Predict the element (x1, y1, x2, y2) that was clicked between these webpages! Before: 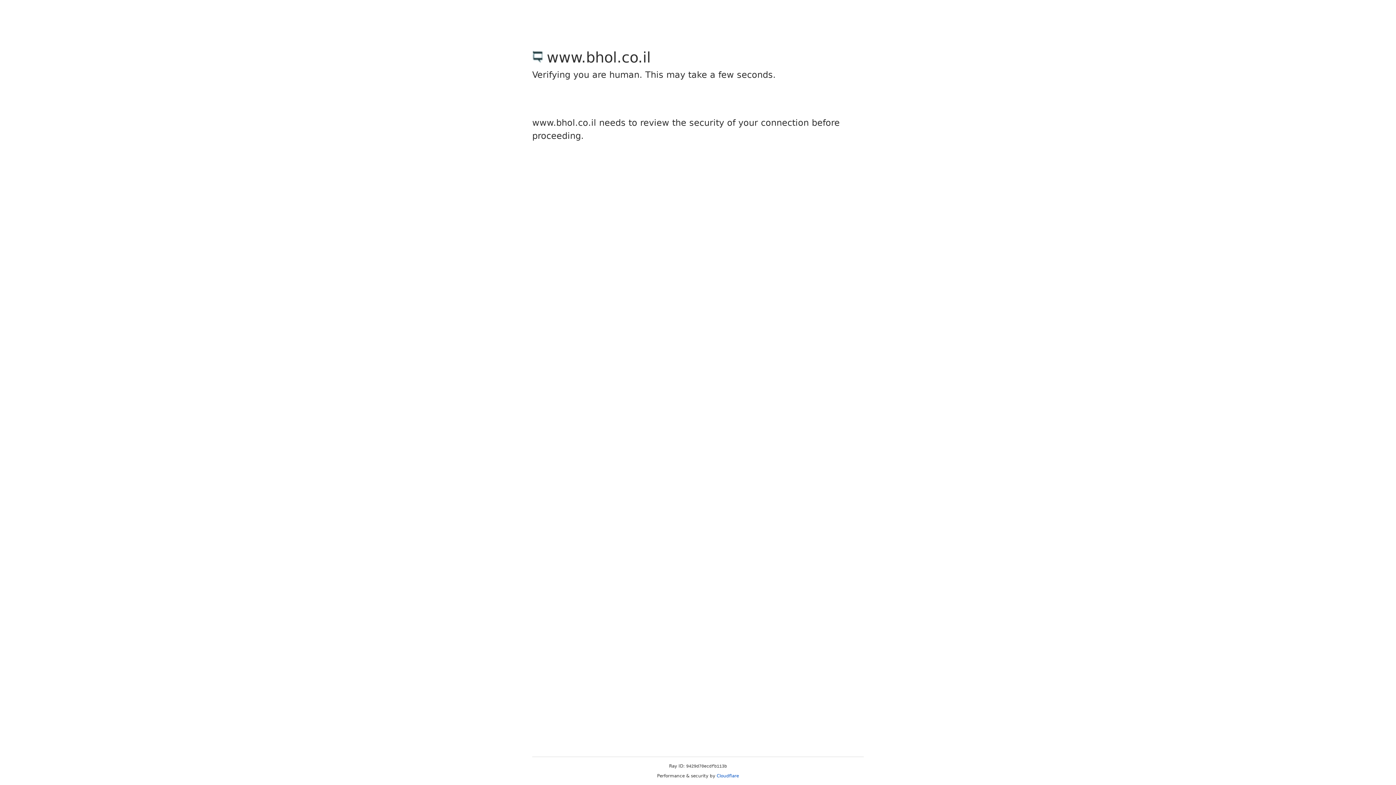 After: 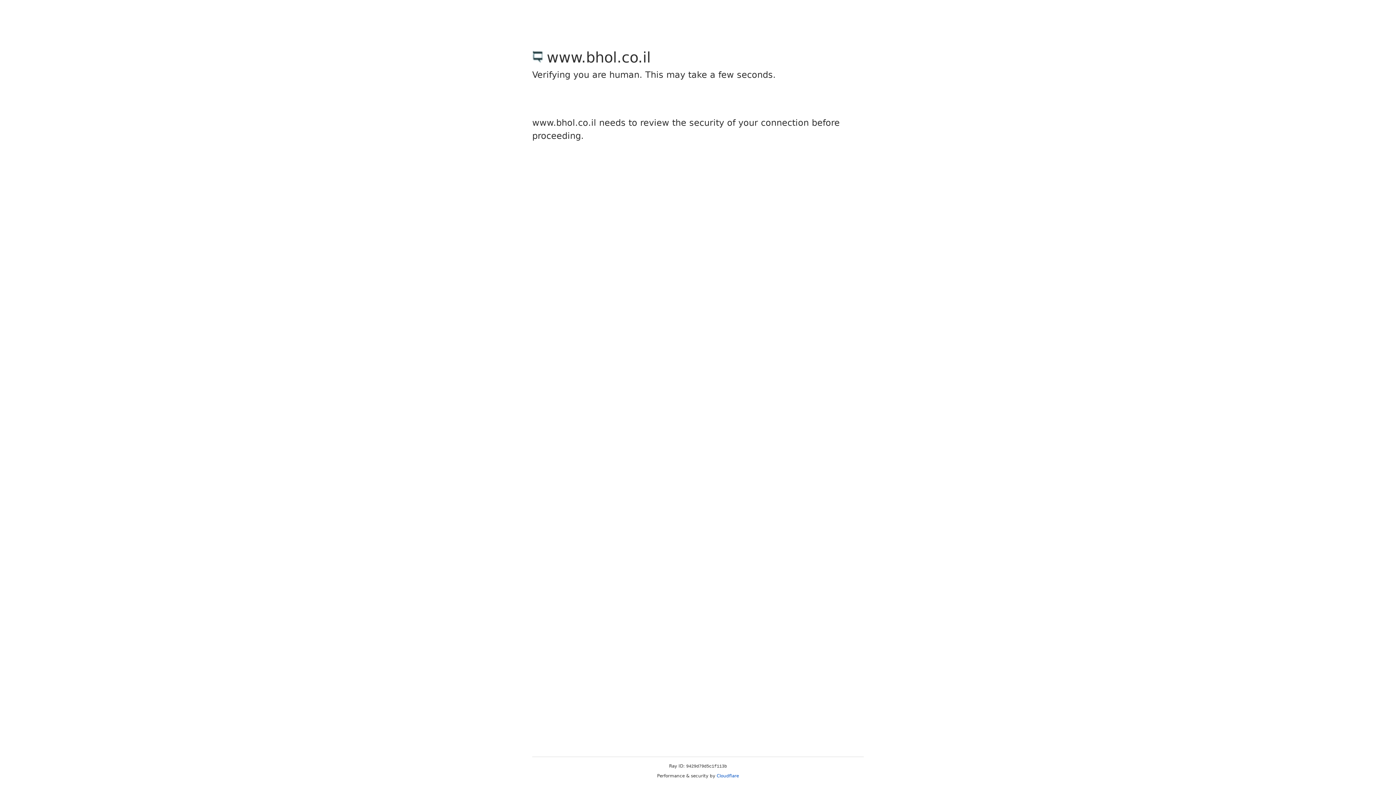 Action: label: Cloudflare bbox: (716, 773, 739, 778)